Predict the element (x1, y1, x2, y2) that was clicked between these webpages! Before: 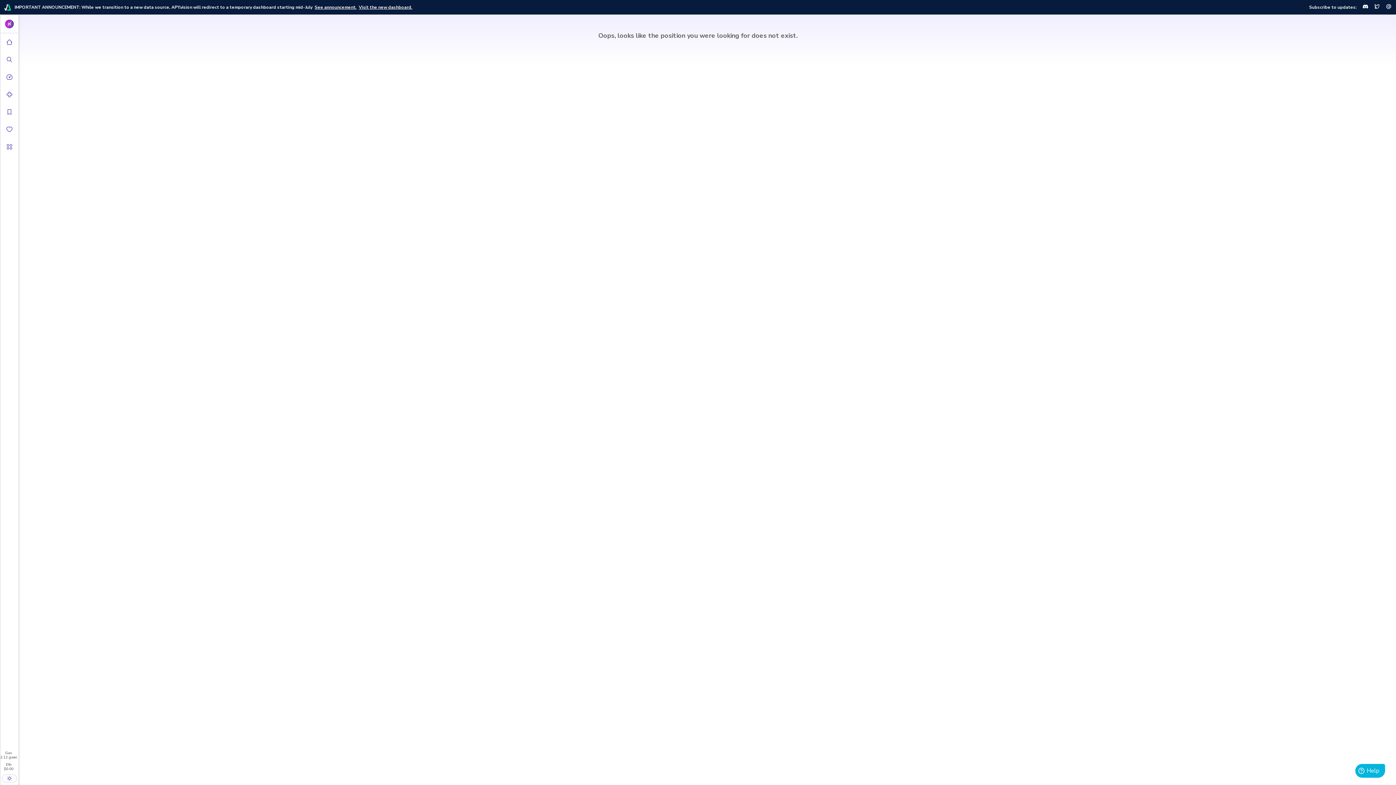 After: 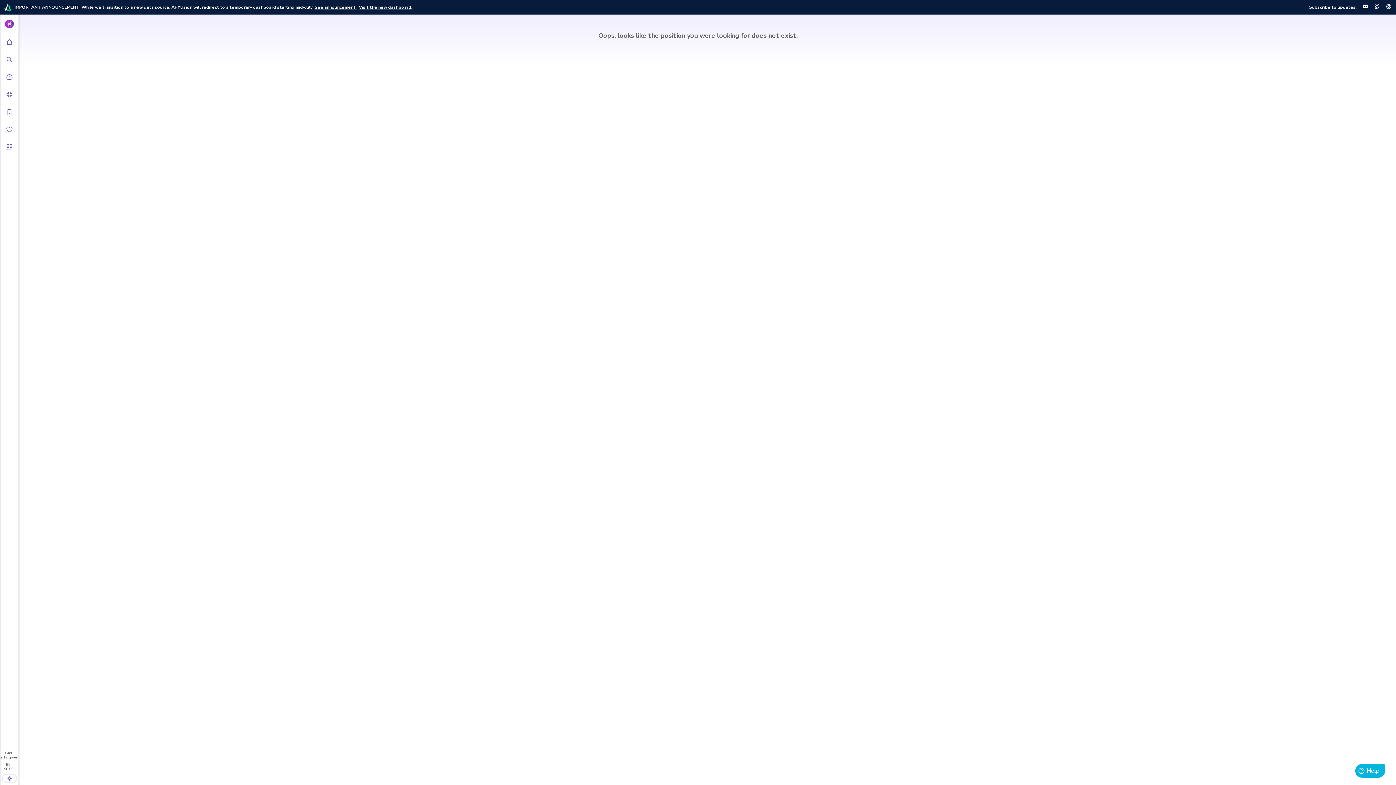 Action: bbox: (1374, 3, 1380, 11)